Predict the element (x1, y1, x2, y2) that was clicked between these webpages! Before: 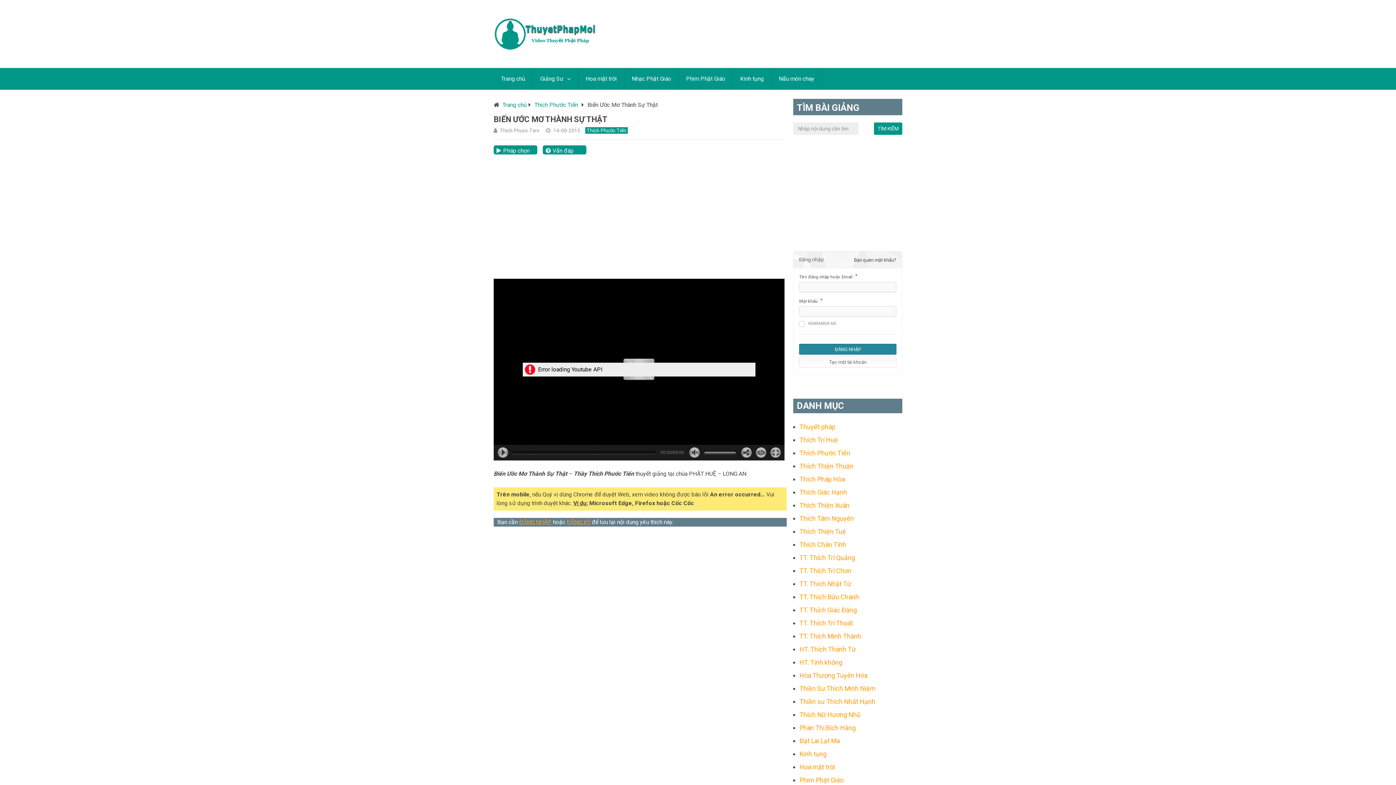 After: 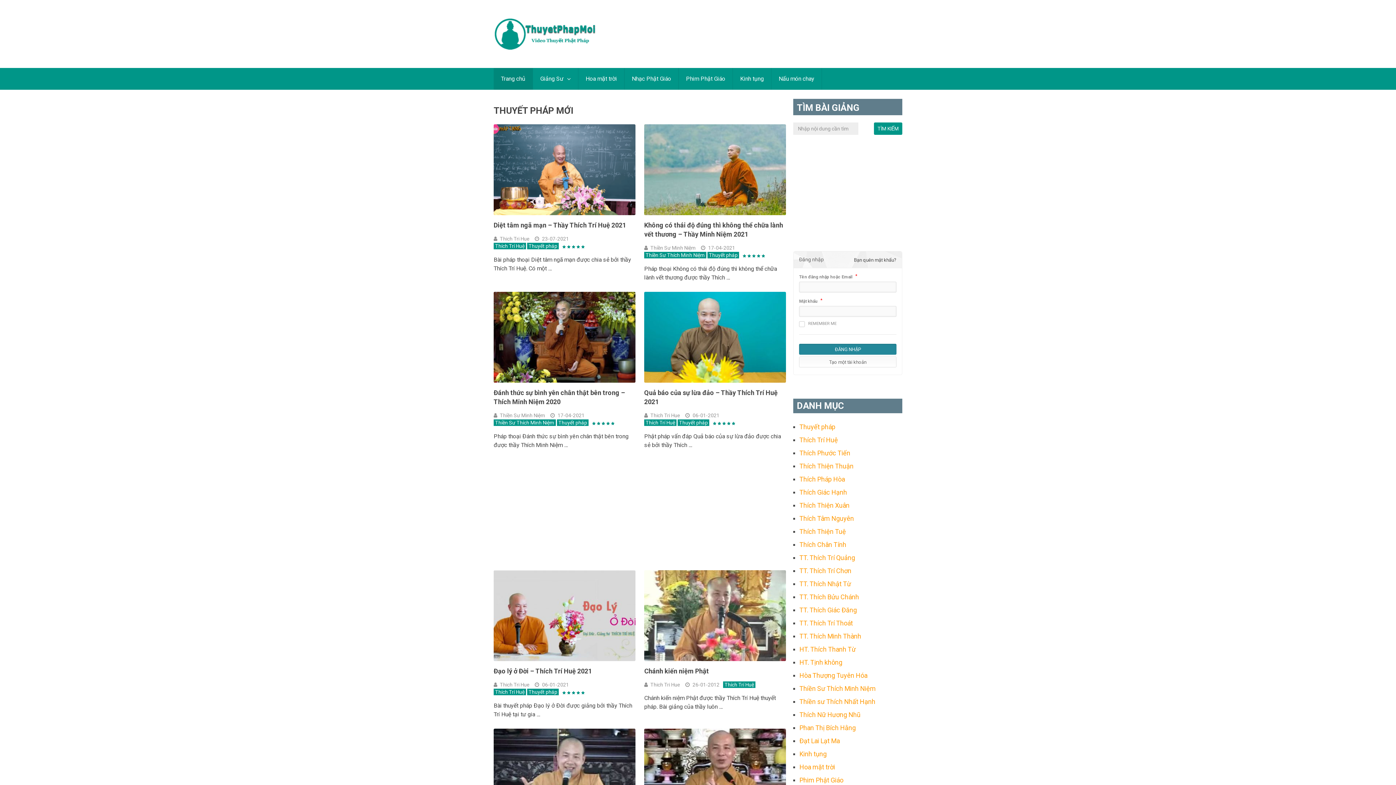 Action: label: Trang chủ bbox: (493, 68, 532, 89)